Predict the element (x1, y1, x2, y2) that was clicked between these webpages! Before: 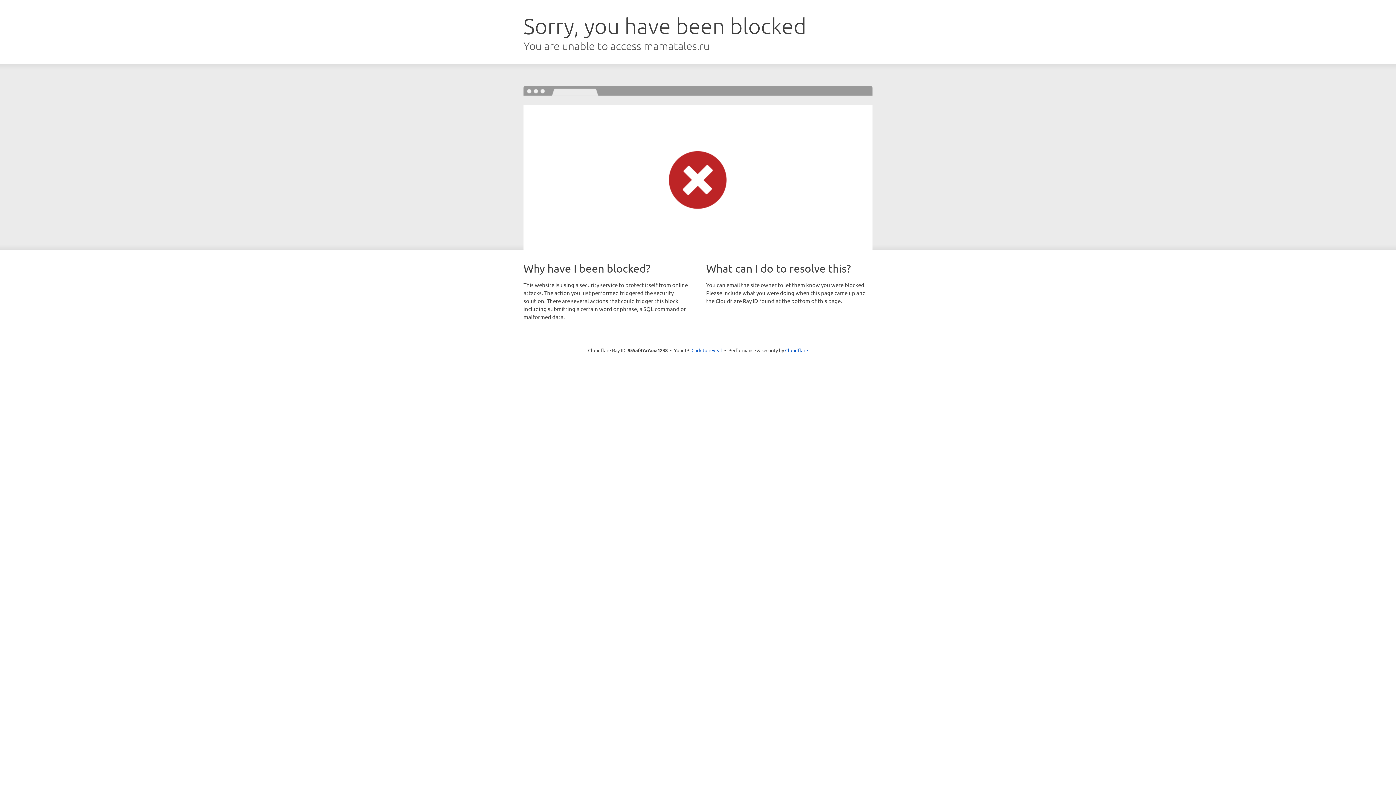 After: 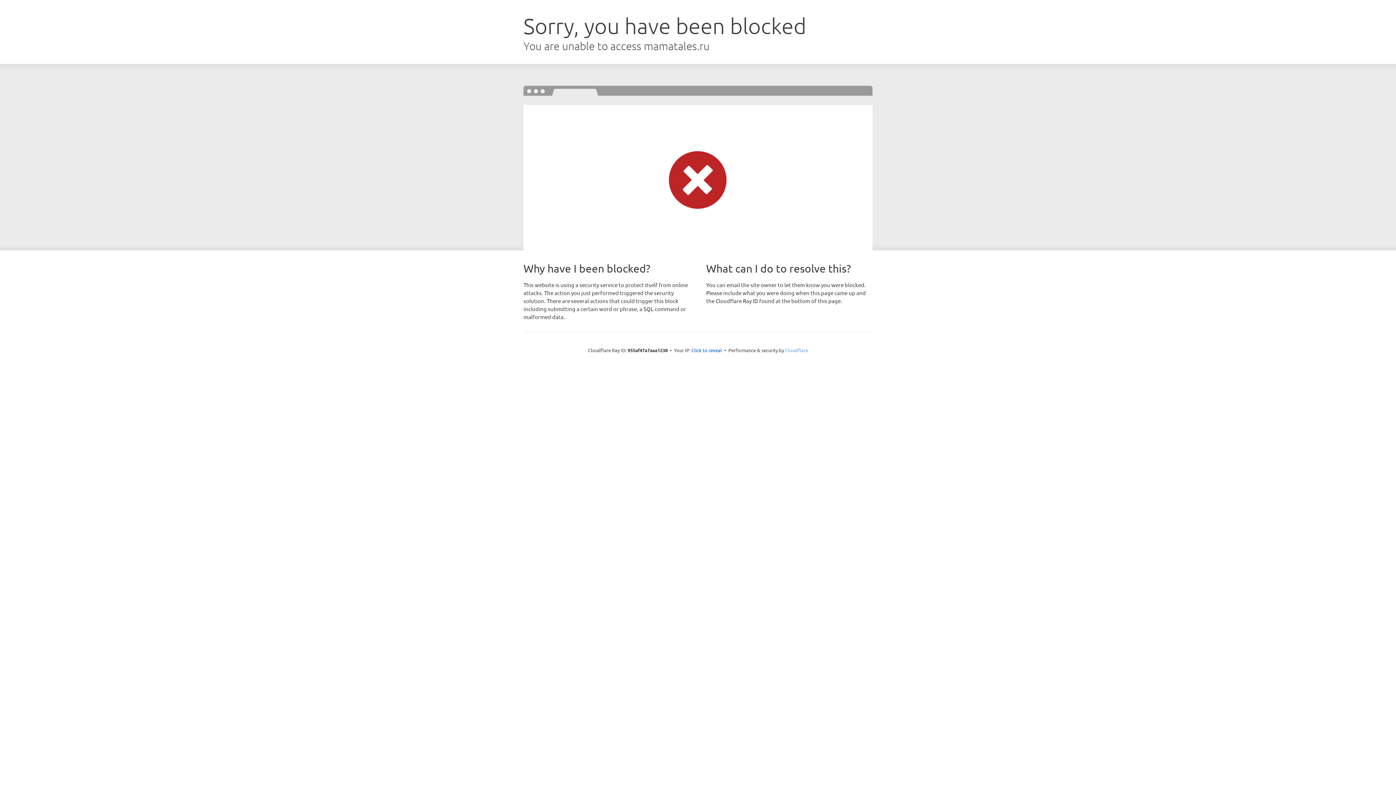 Action: bbox: (785, 347, 808, 353) label: Cloudflare